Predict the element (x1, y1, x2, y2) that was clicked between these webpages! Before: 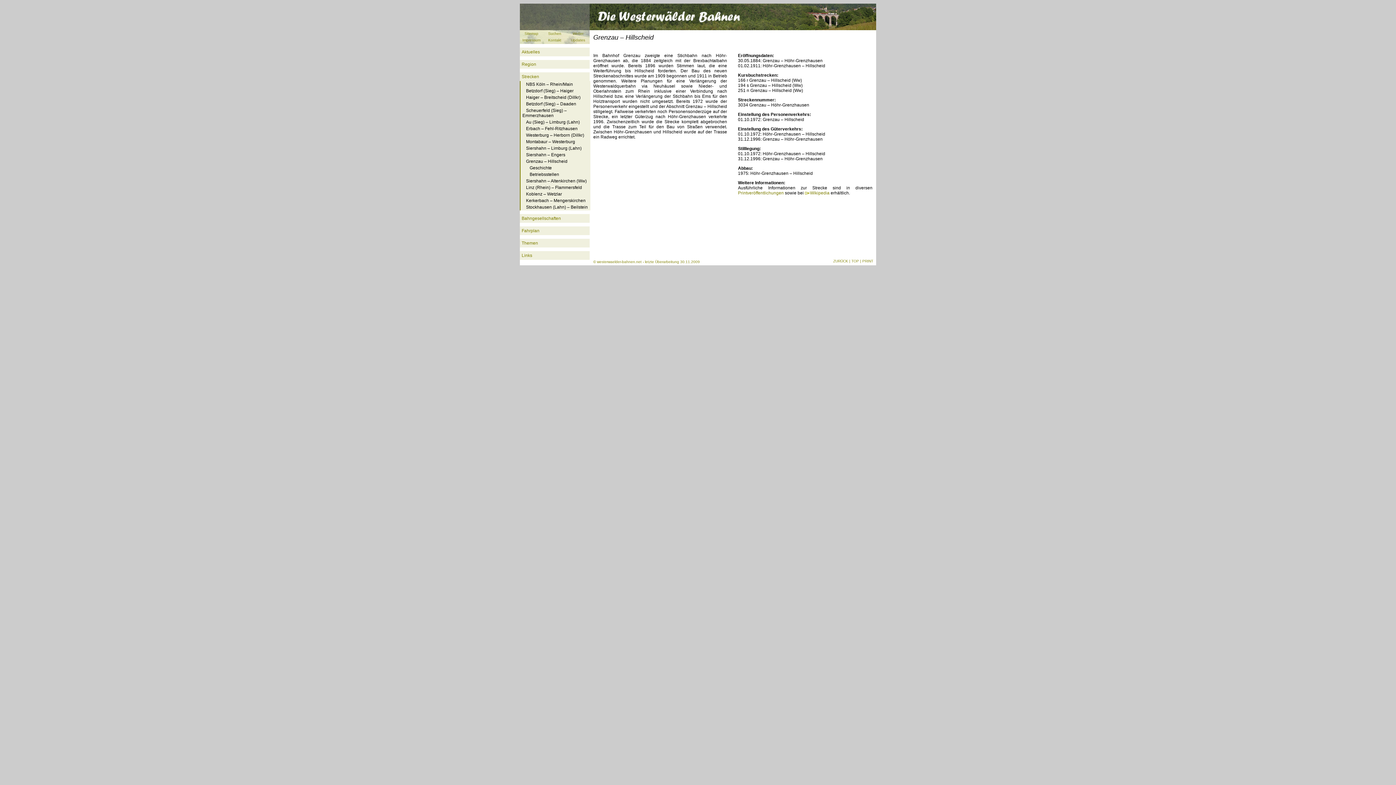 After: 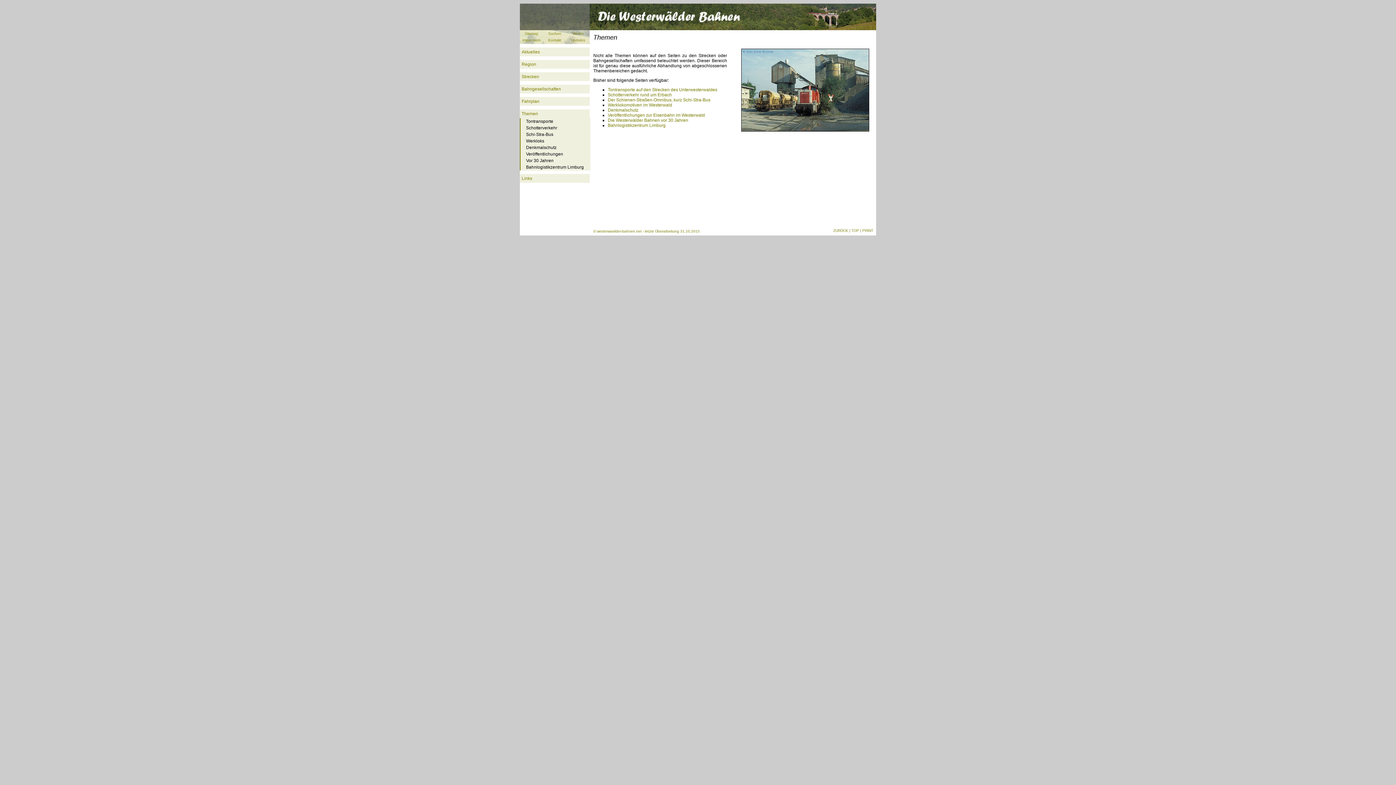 Action: bbox: (520, 238, 589, 247) label: Themen